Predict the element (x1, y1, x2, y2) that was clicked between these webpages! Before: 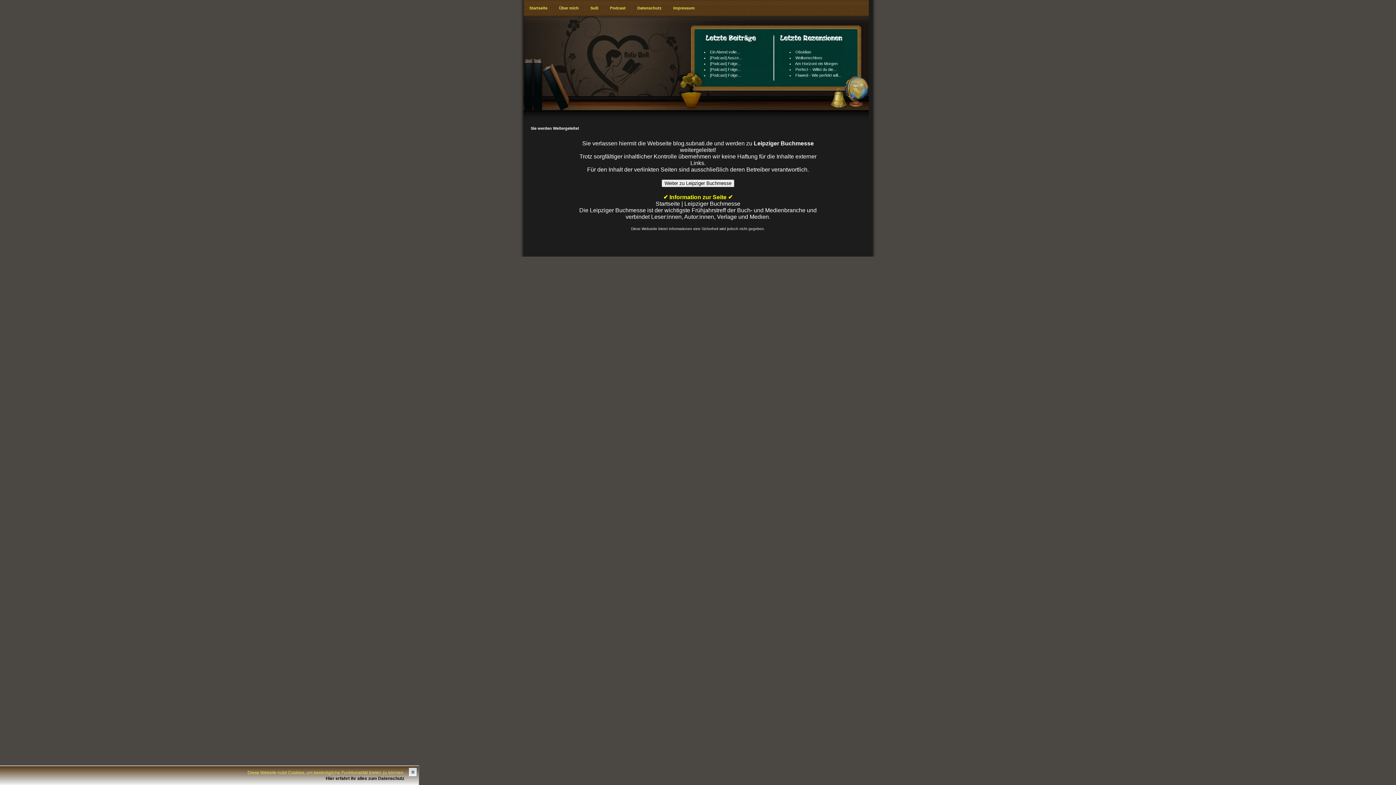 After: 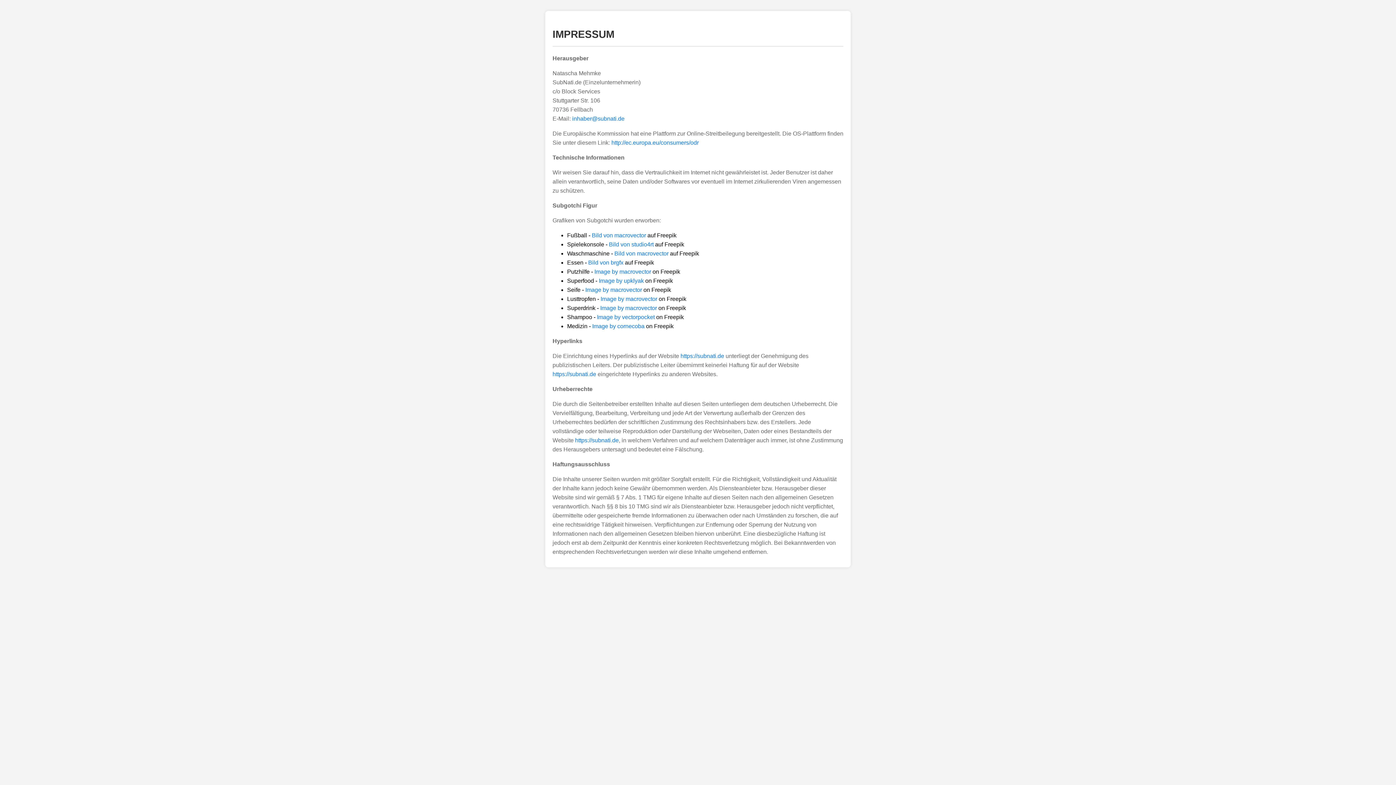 Action: label: Impressum bbox: (667, 0, 700, 16)